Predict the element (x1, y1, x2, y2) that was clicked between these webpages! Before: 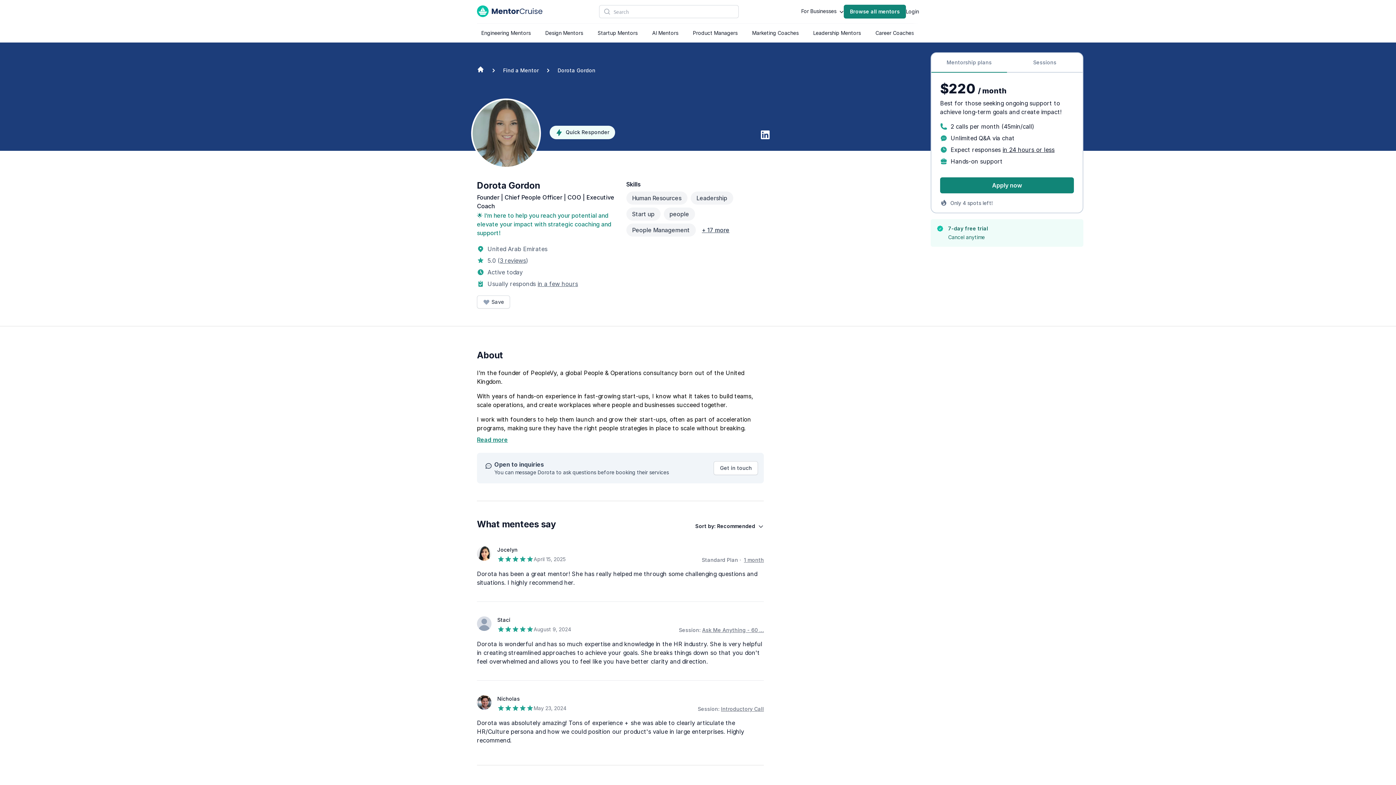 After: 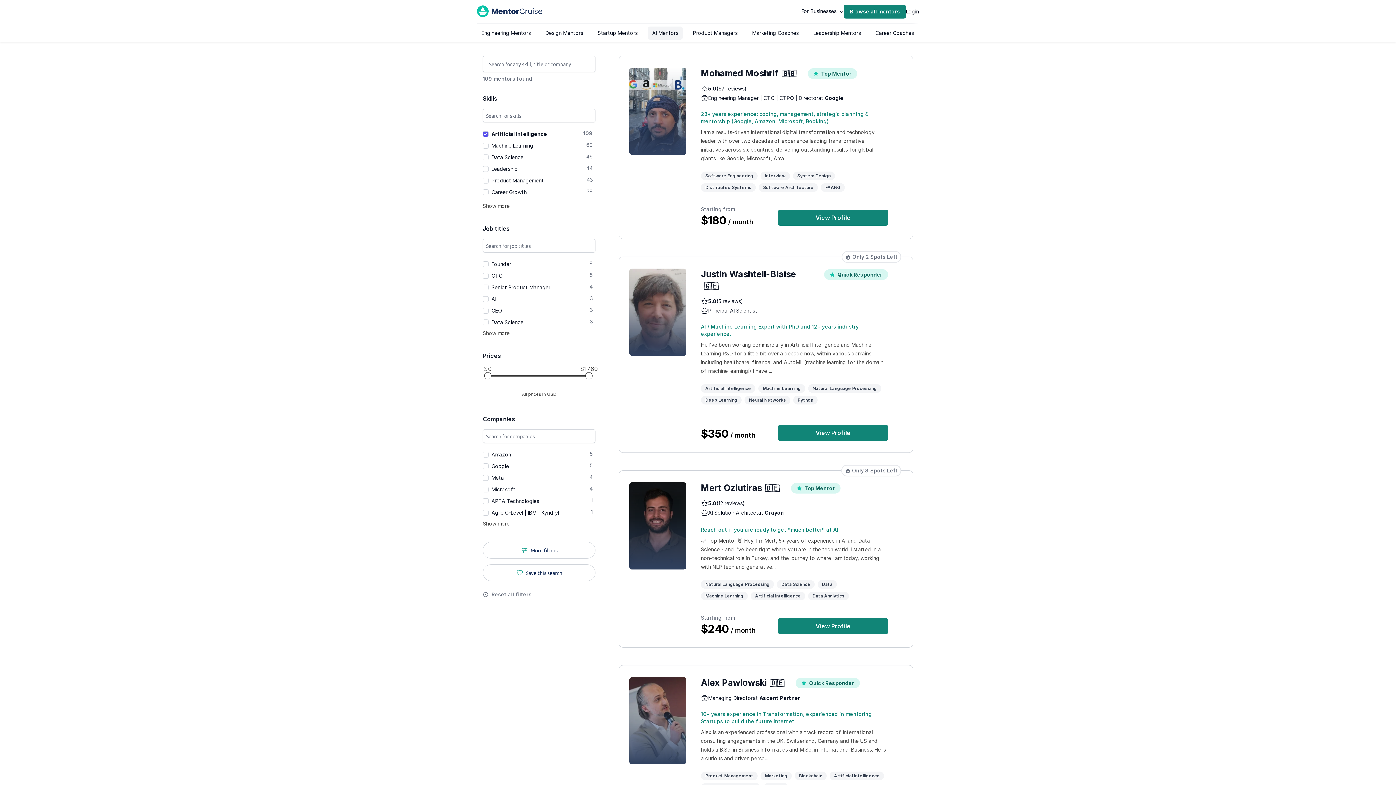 Action: label: AI Mentors bbox: (648, 26, 682, 39)